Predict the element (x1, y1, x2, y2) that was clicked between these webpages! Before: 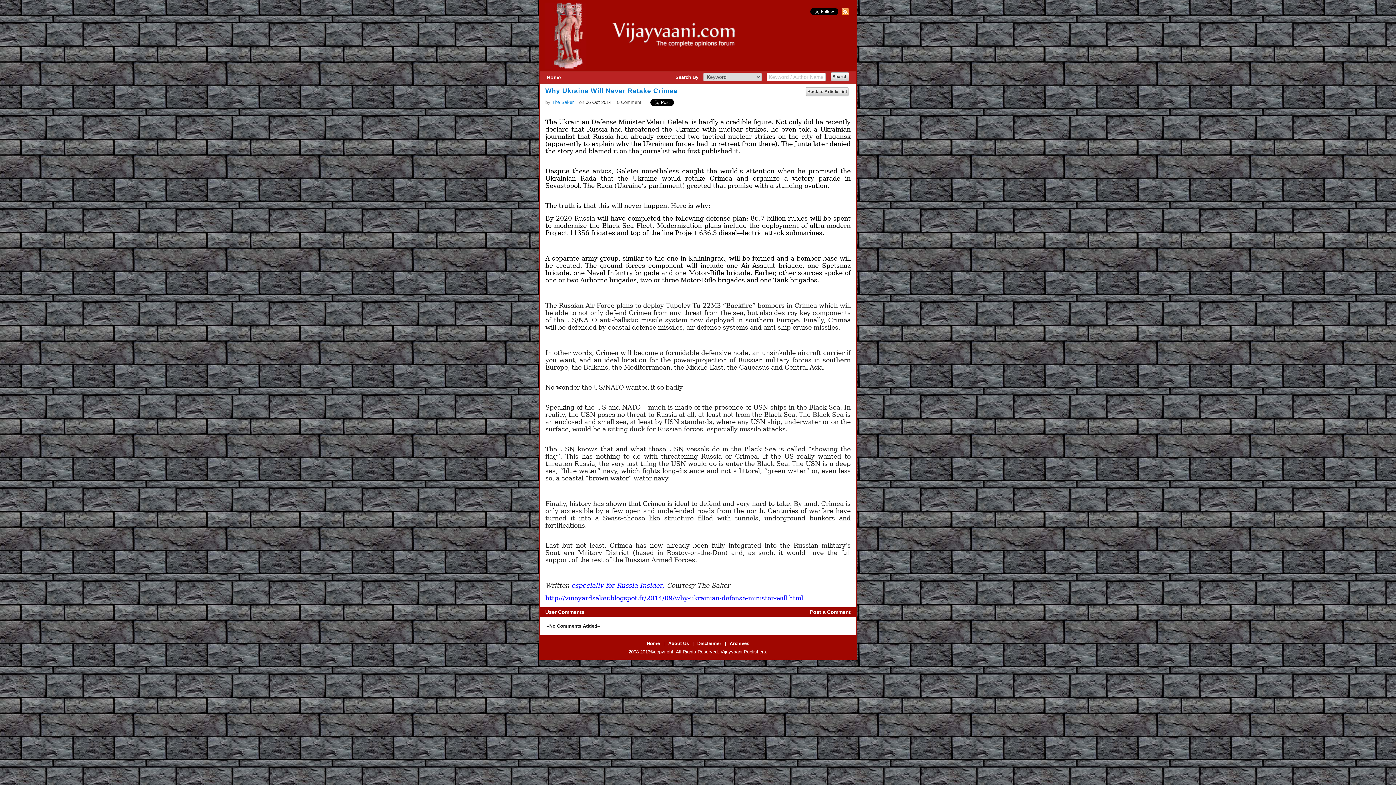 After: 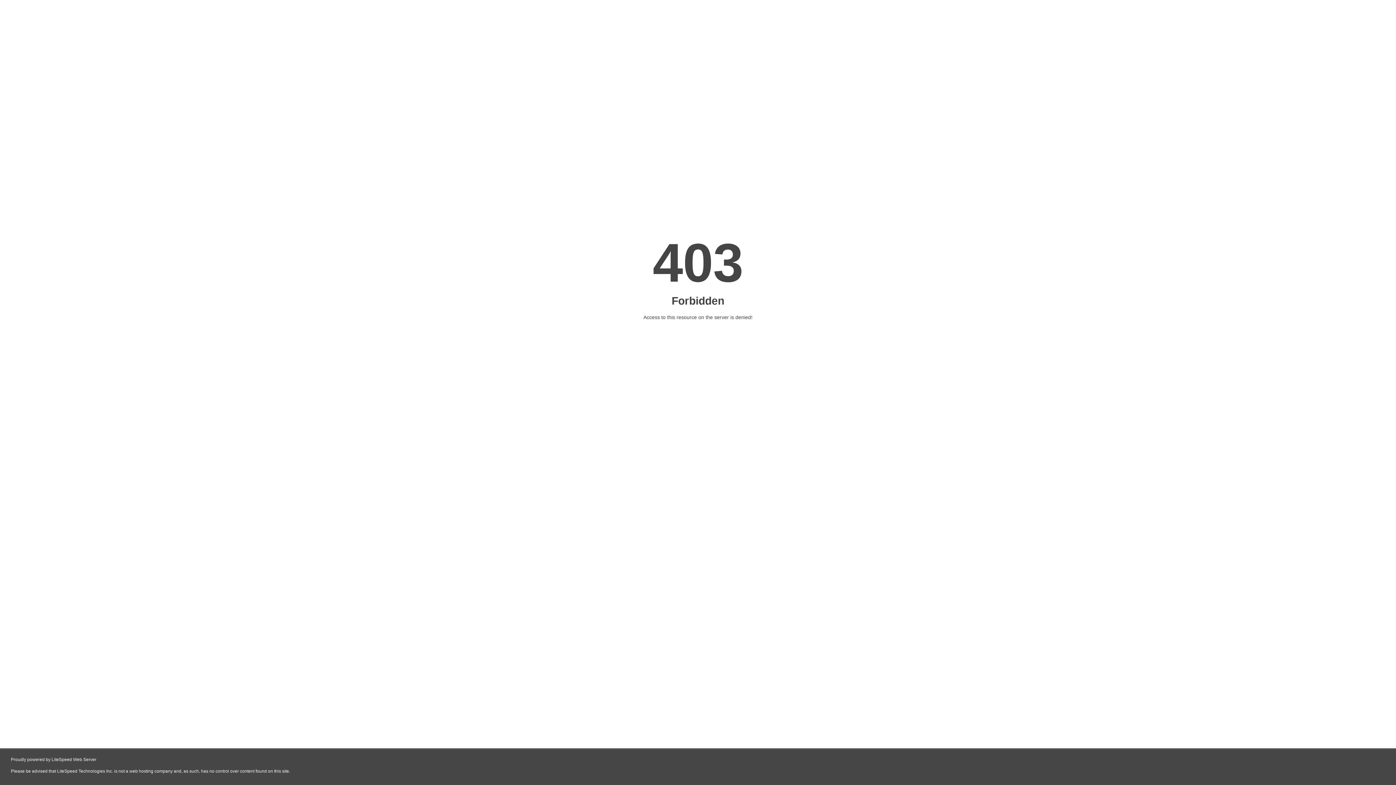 Action: bbox: (571, 582, 662, 589) label: especially for Russia Insider